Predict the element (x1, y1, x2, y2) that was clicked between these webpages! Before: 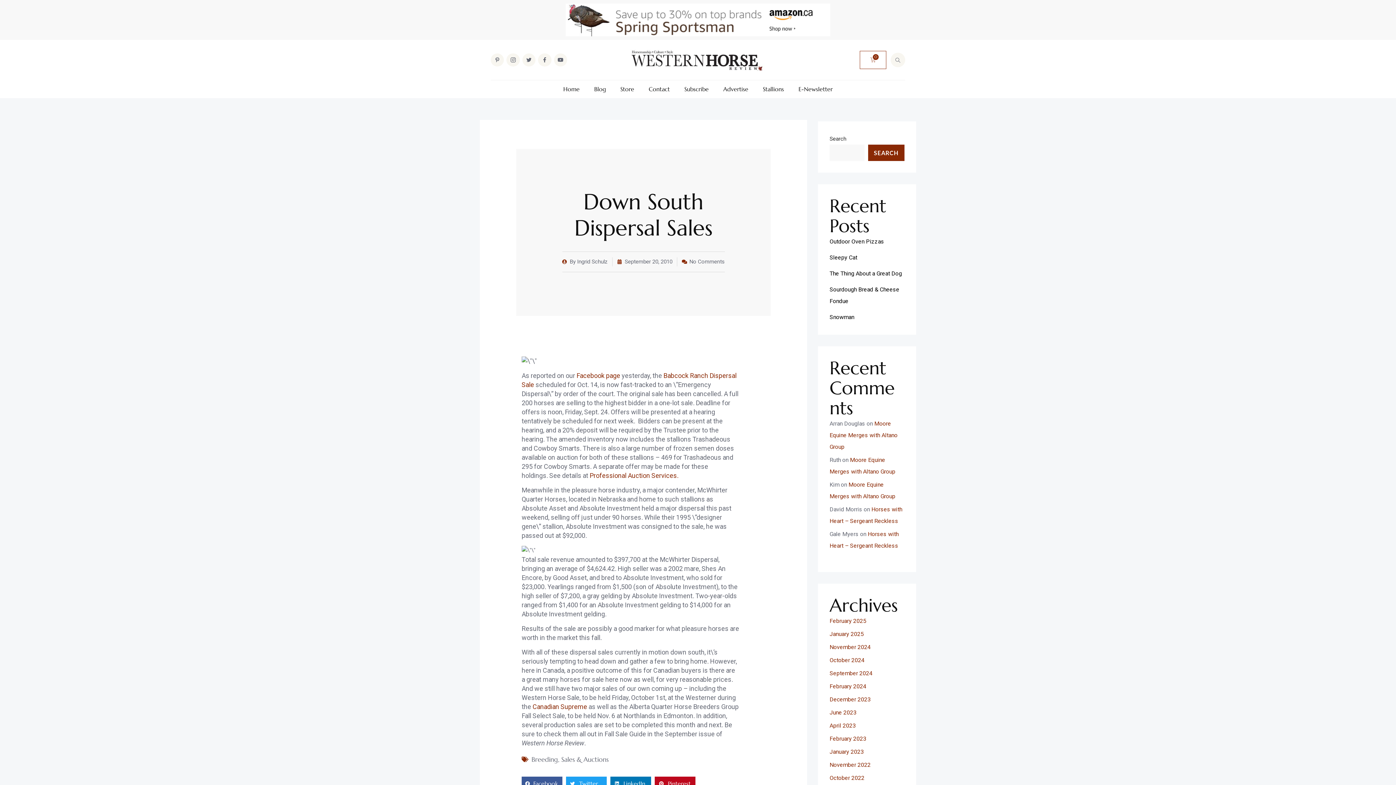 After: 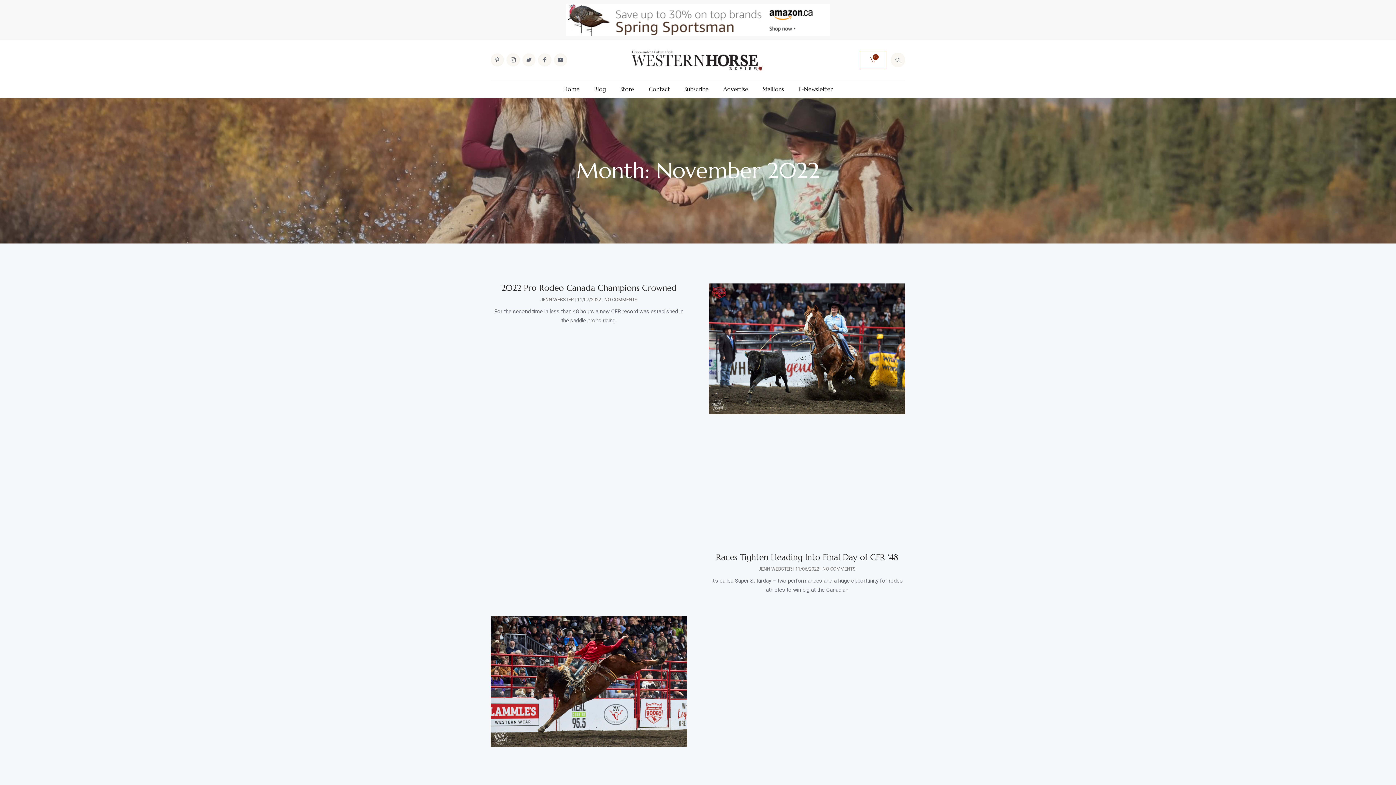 Action: bbox: (829, 761, 870, 768) label: November 2022